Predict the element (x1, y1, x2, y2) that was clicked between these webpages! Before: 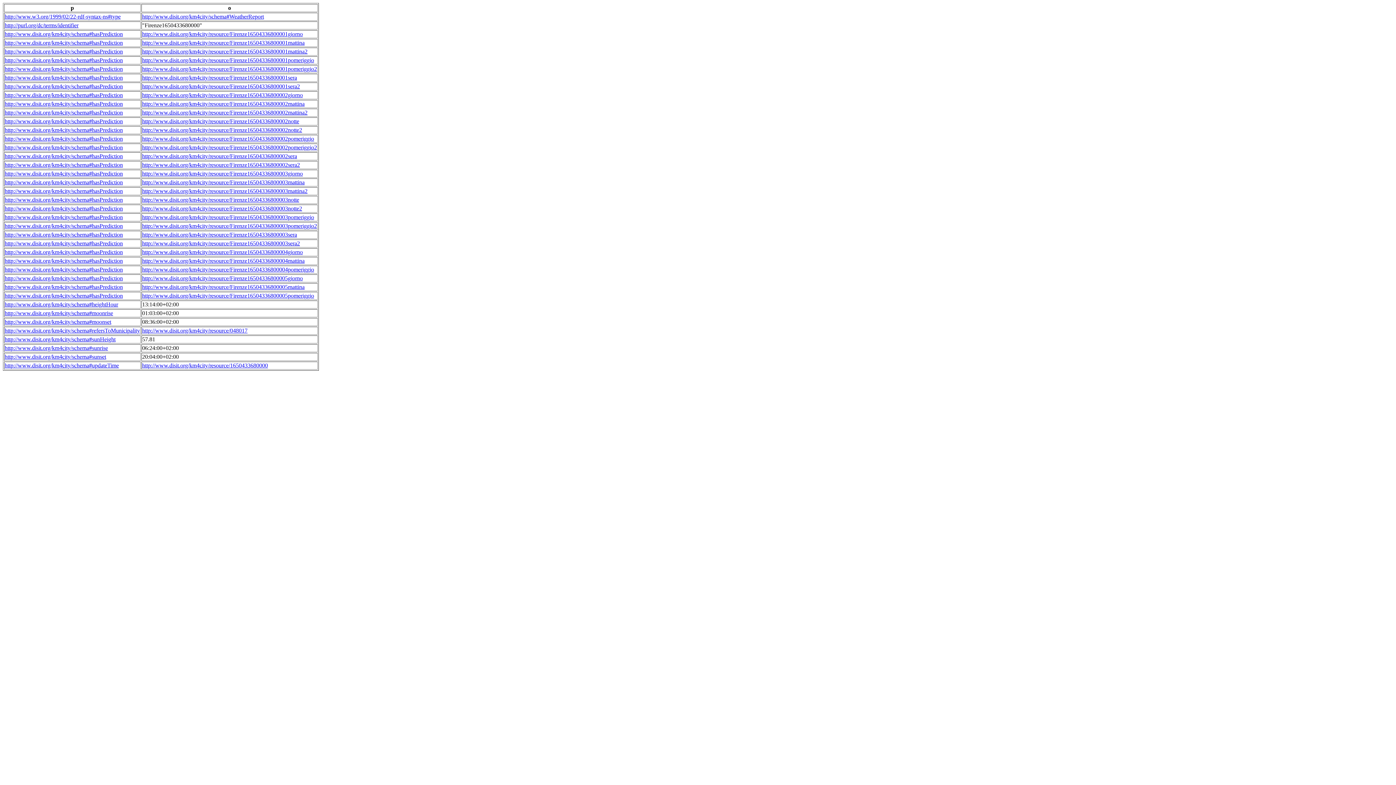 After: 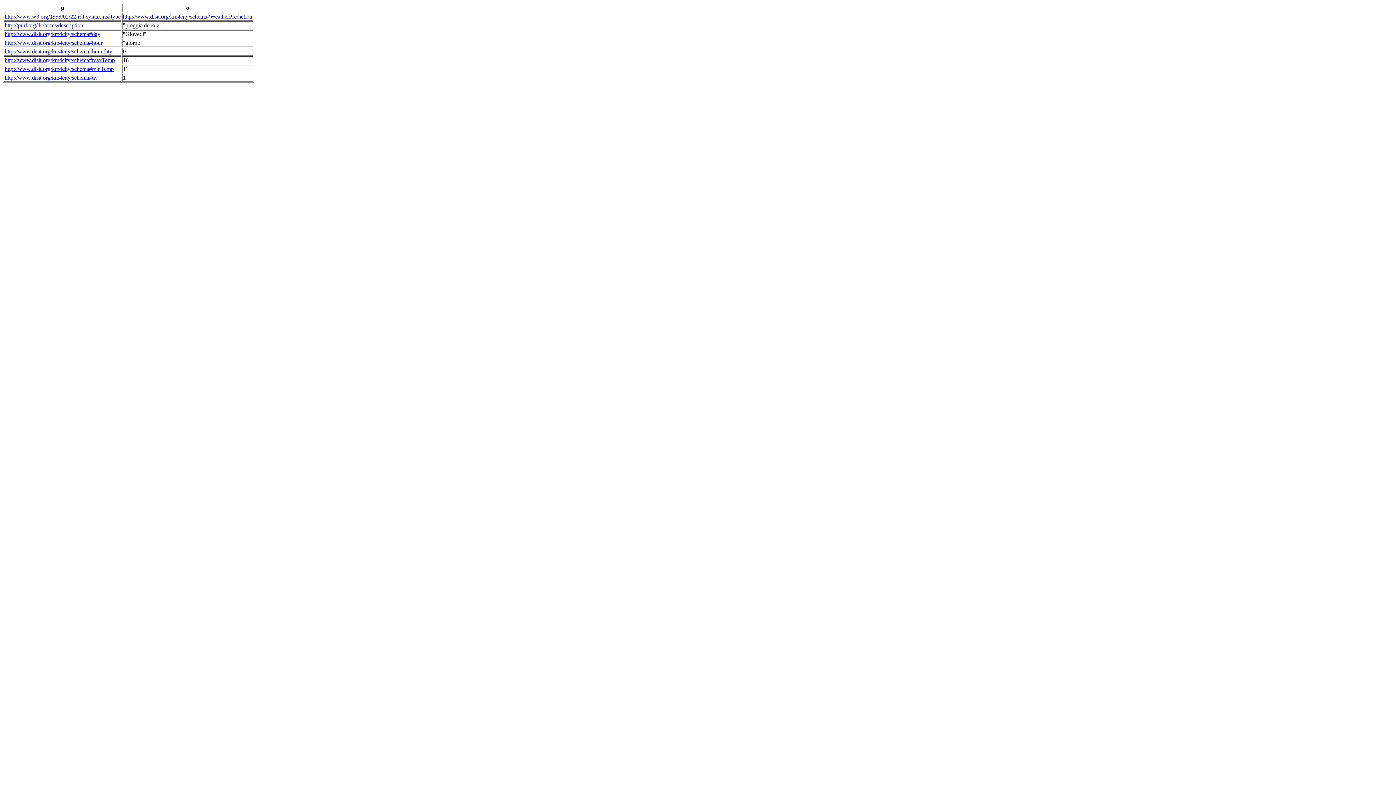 Action: bbox: (142, 92, 302, 98) label: http://www.disit.org/km4city/resource/Firenze16504336800002giorno